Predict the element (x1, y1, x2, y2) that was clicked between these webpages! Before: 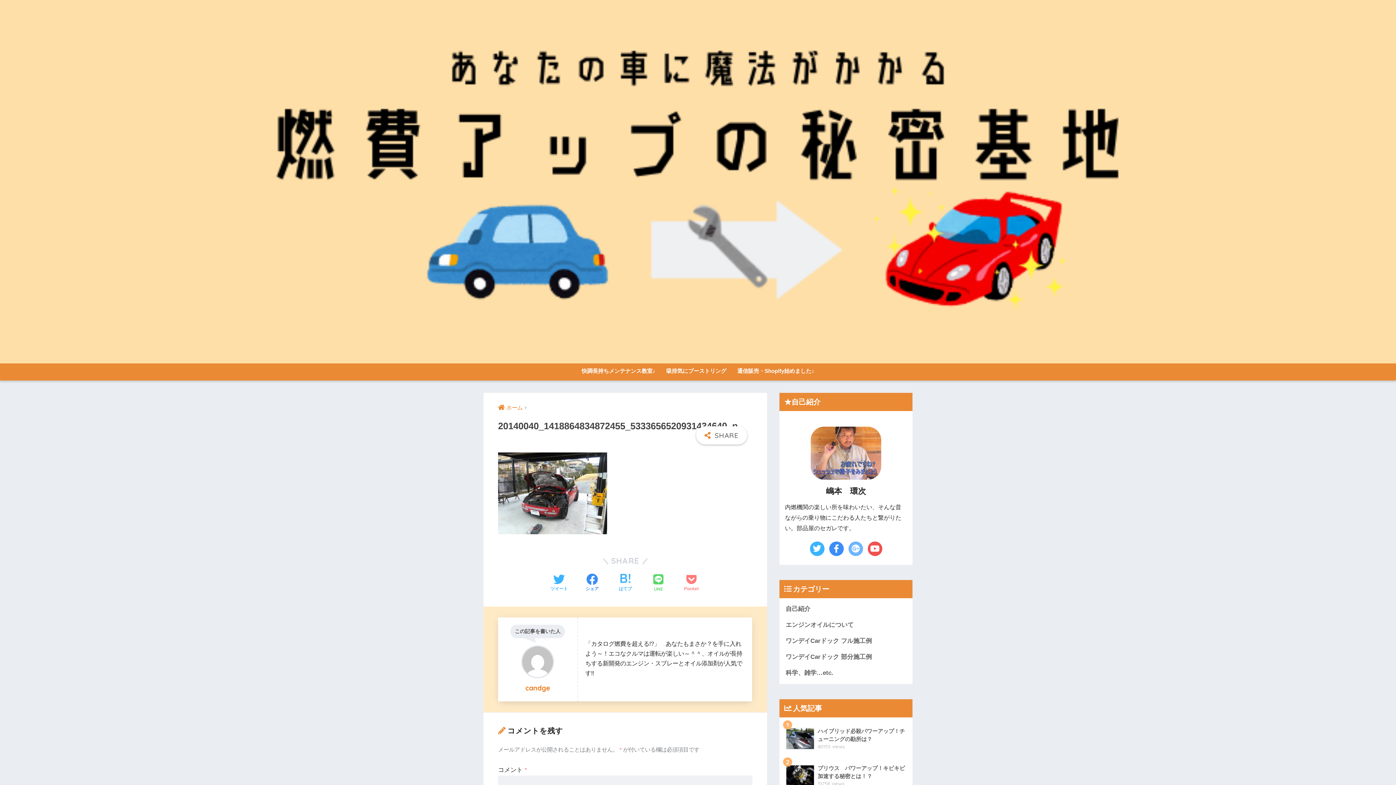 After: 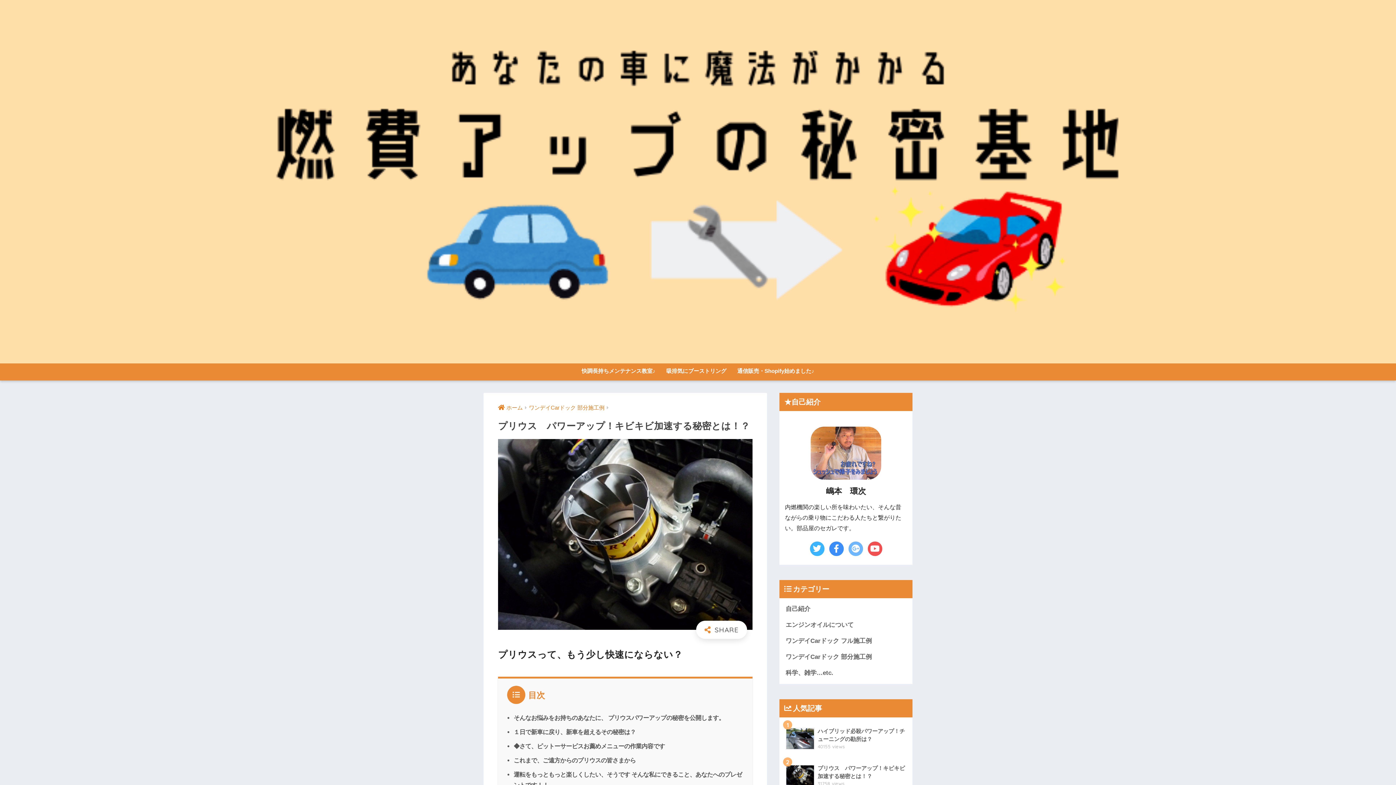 Action: bbox: (783, 757, 908, 794) label: 	プリウス　パワーアップ！キビキビ加速する秘密とは！？
31758 views